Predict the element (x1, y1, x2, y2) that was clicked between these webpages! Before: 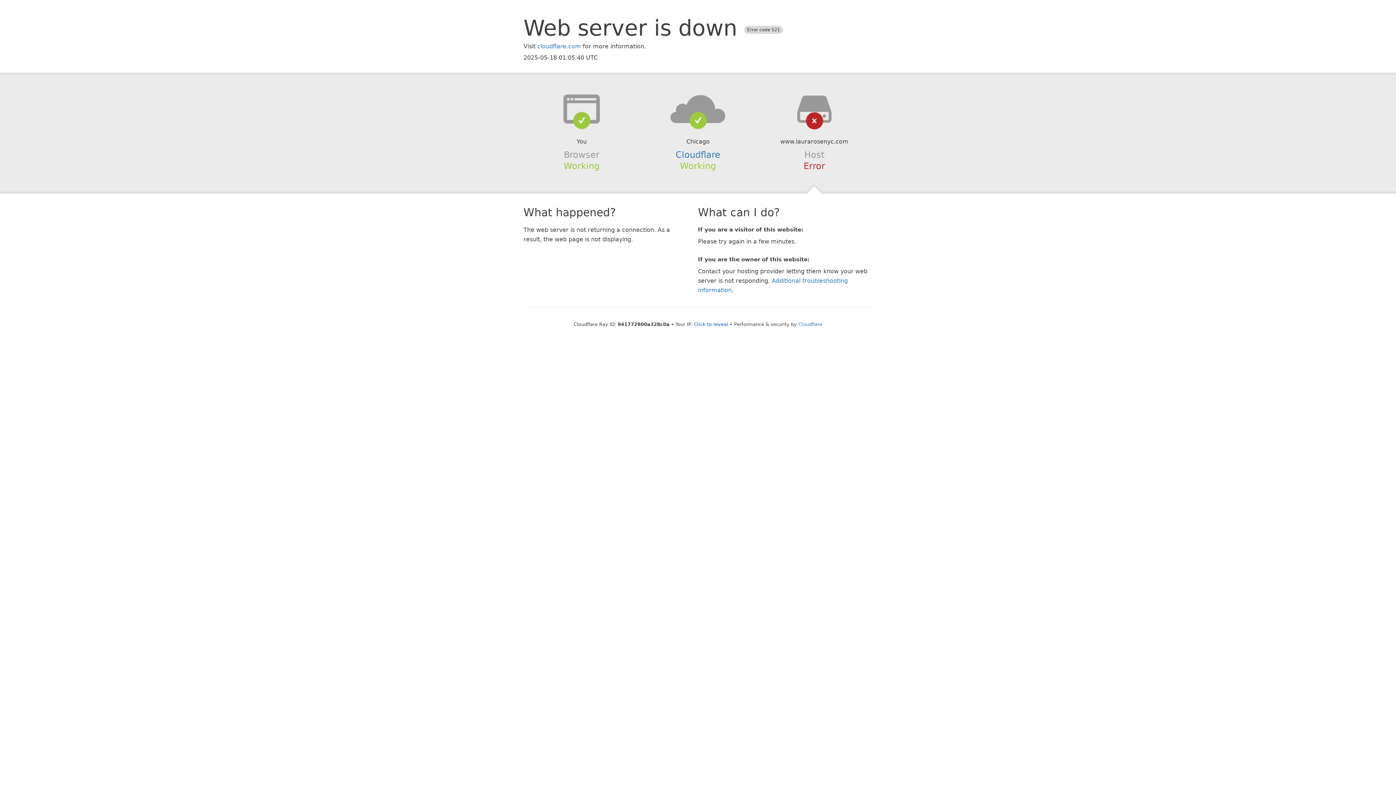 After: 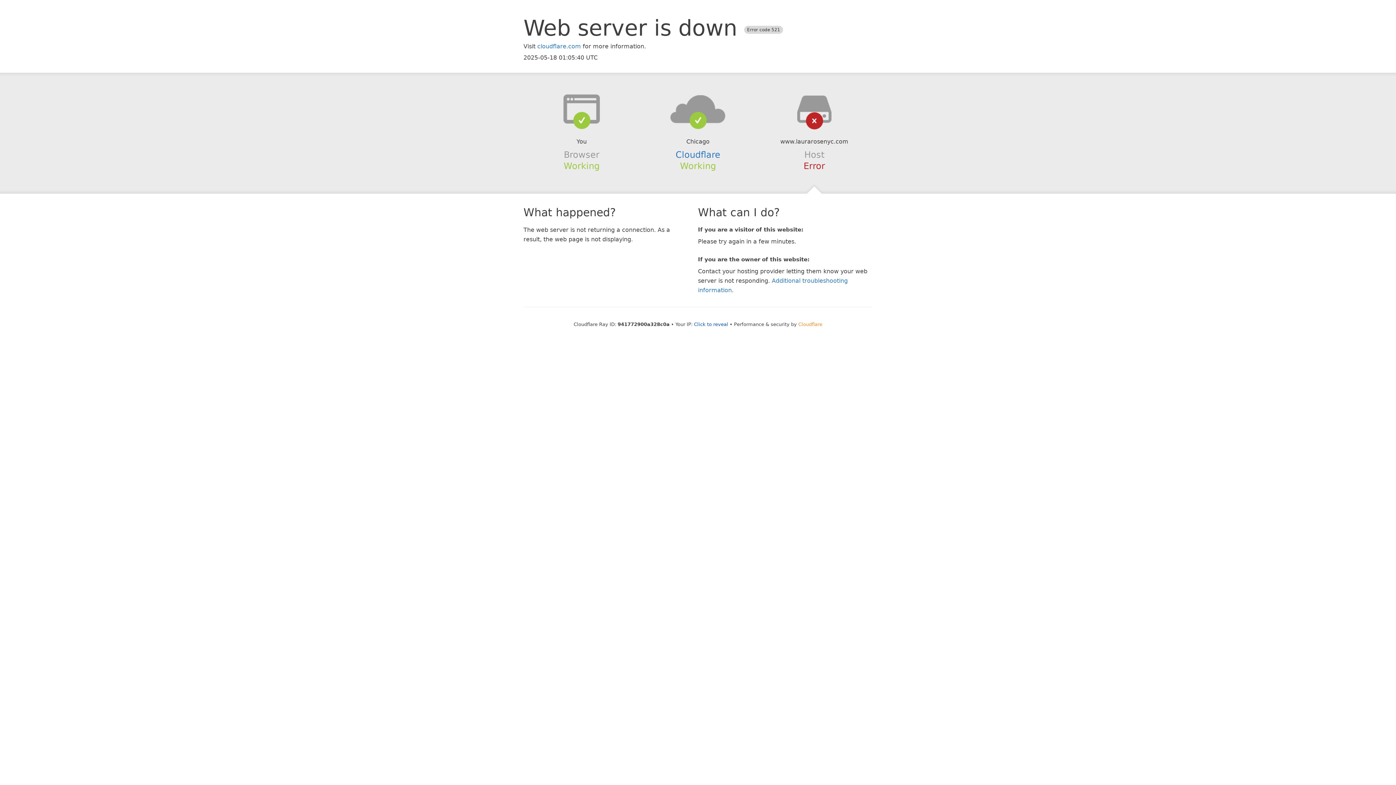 Action: label: Cloudflare bbox: (798, 321, 822, 327)